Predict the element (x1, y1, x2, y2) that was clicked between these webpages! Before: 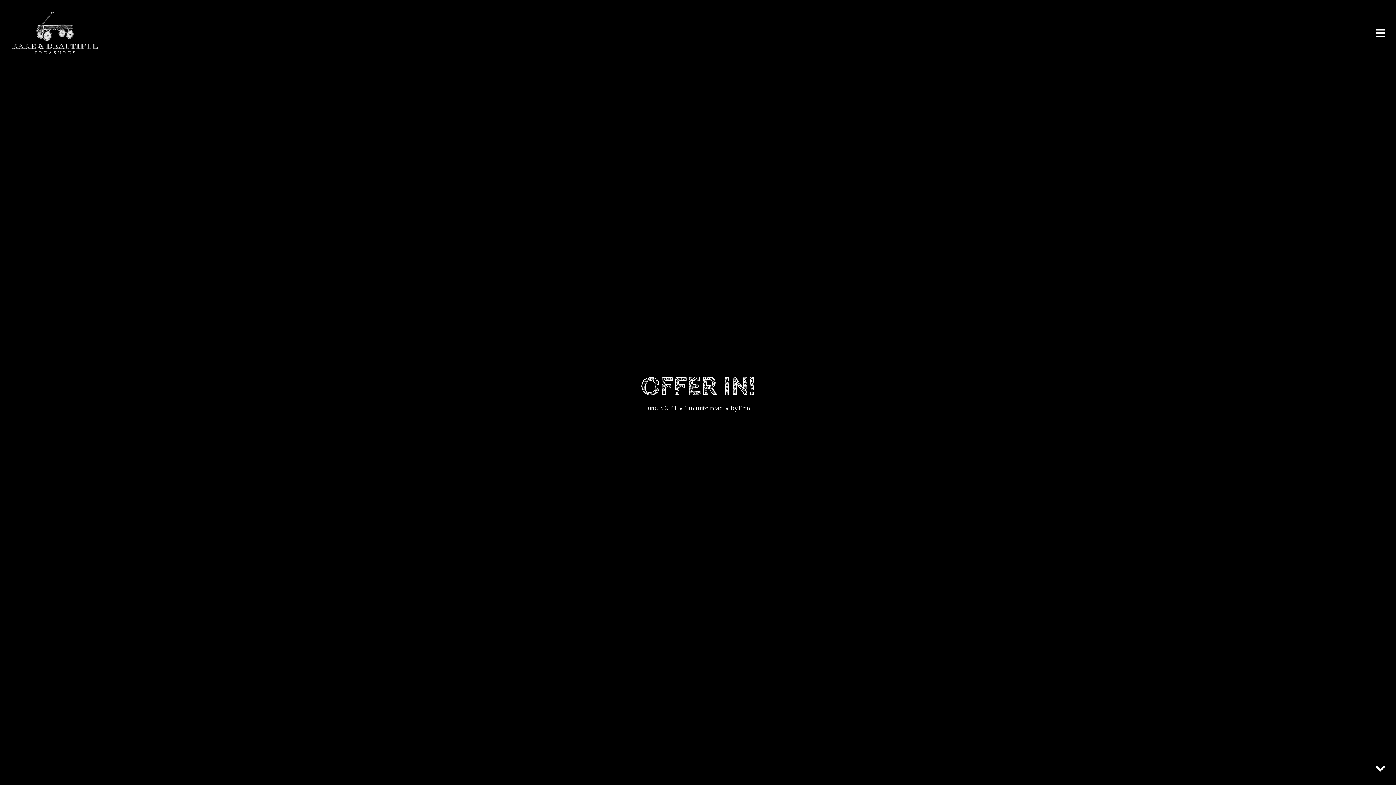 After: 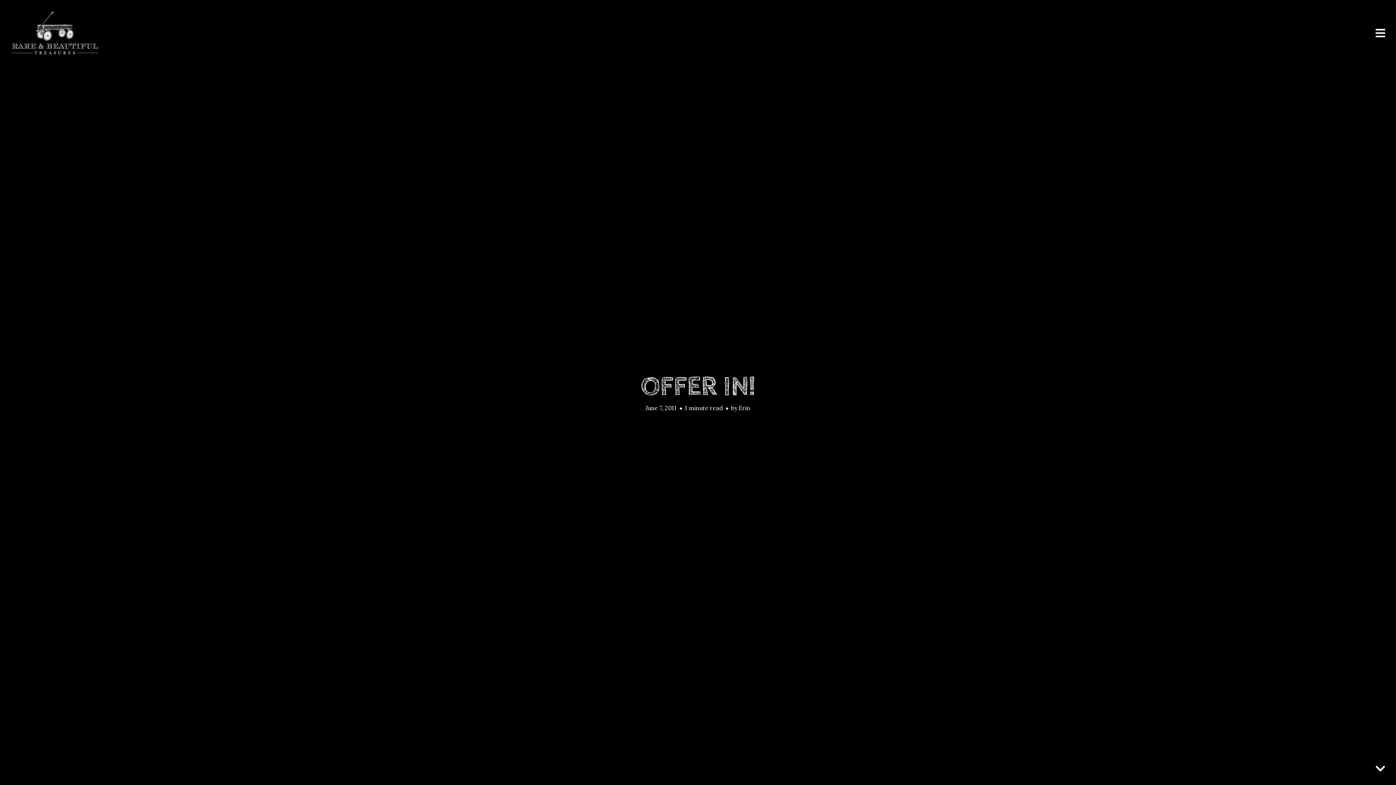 Action: label: OFFER IN! bbox: (640, 371, 755, 402)